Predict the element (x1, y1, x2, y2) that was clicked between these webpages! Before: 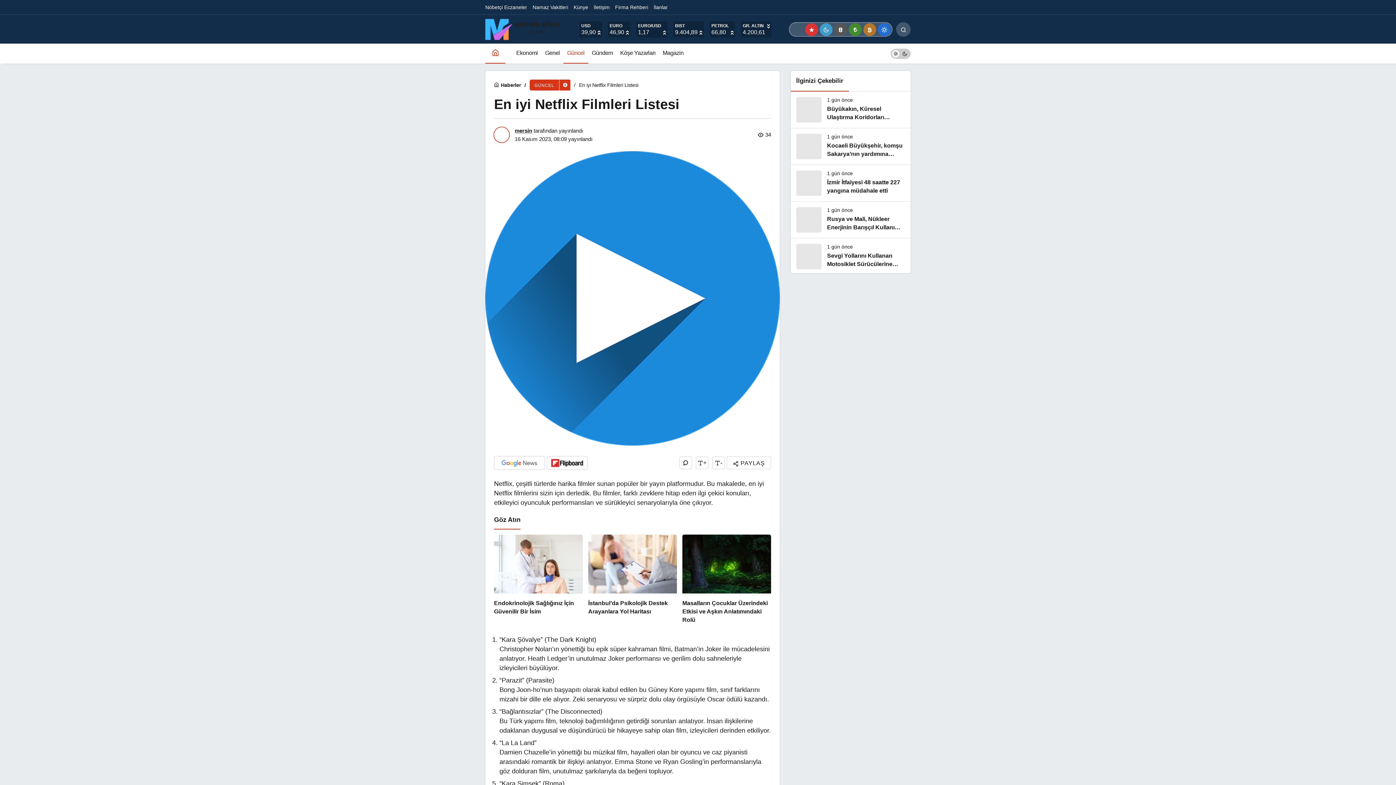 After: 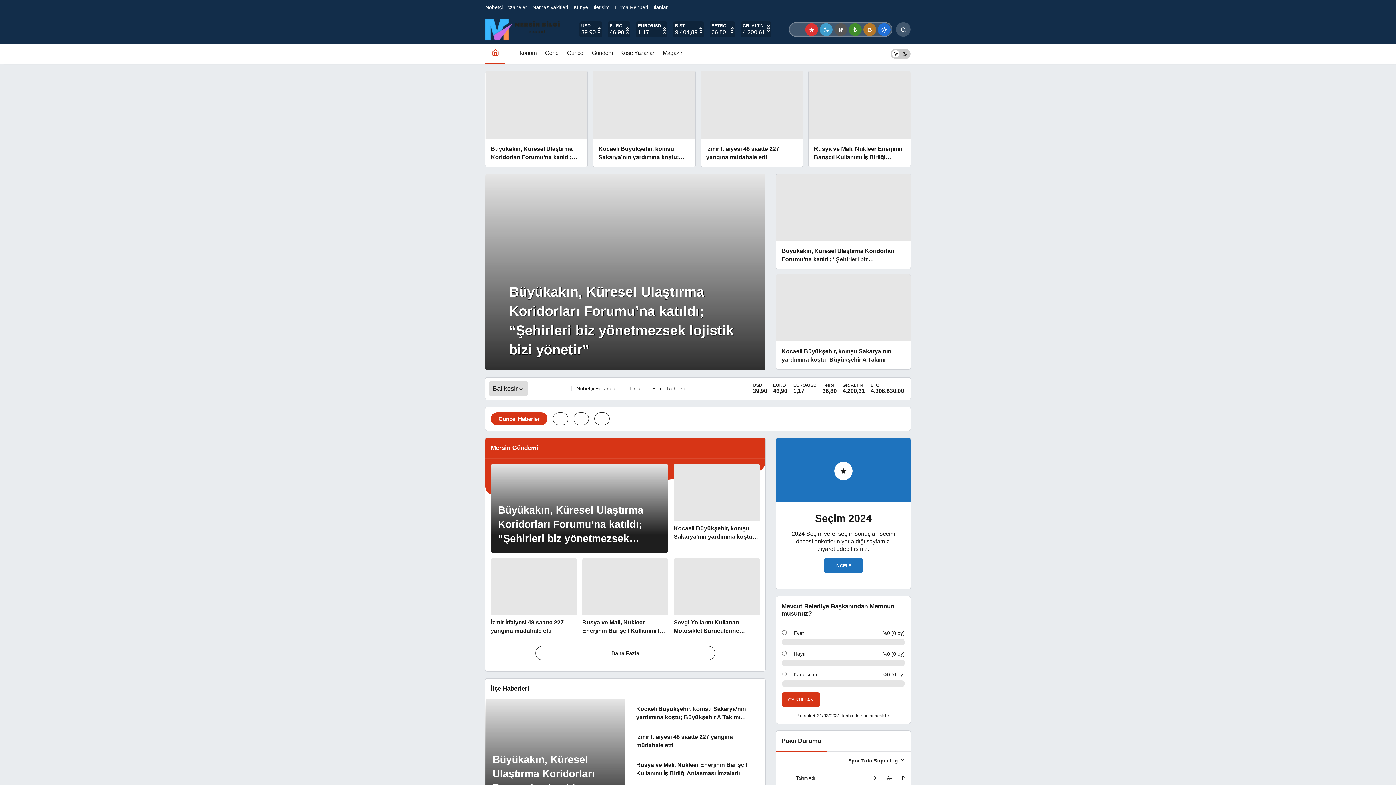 Action: label: Ana sayfa bbox: (485, 43, 505, 63)